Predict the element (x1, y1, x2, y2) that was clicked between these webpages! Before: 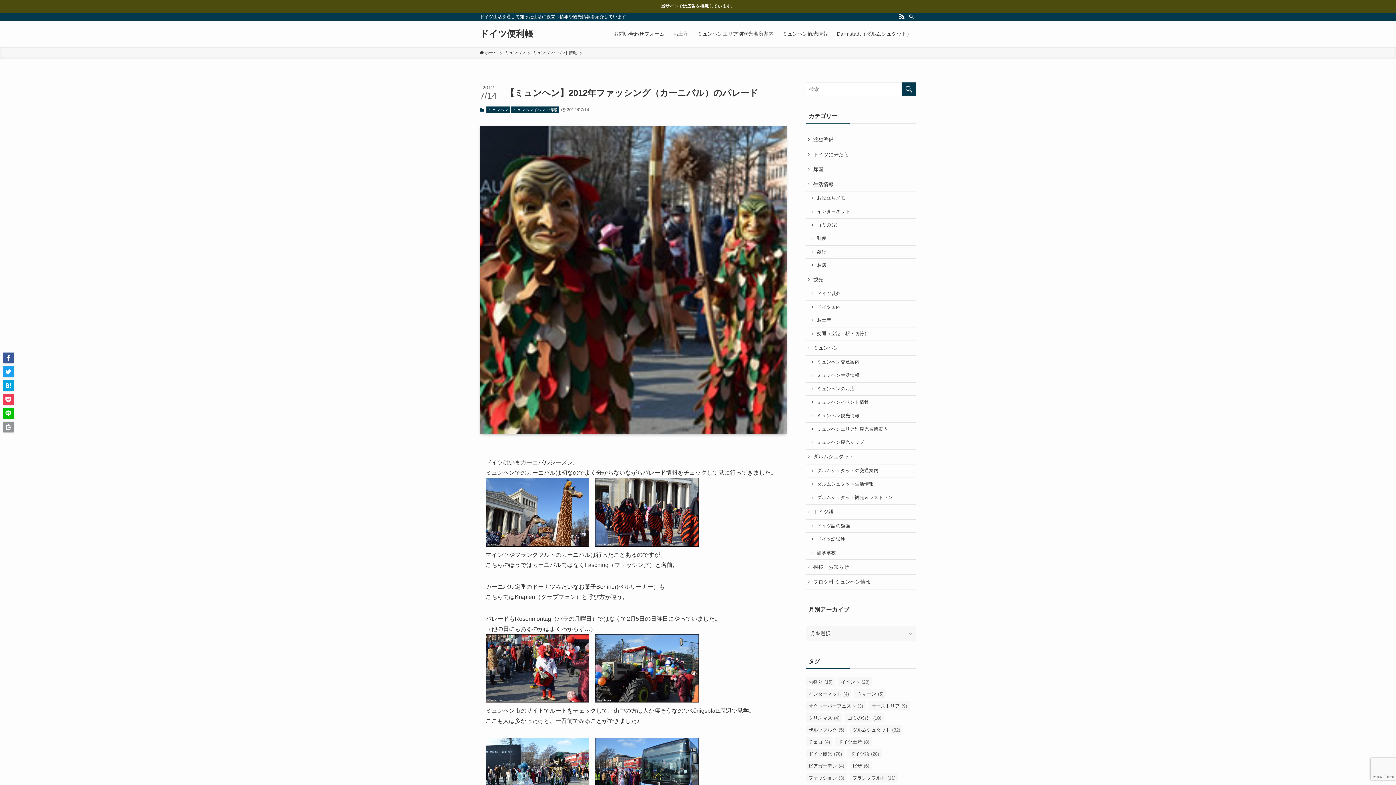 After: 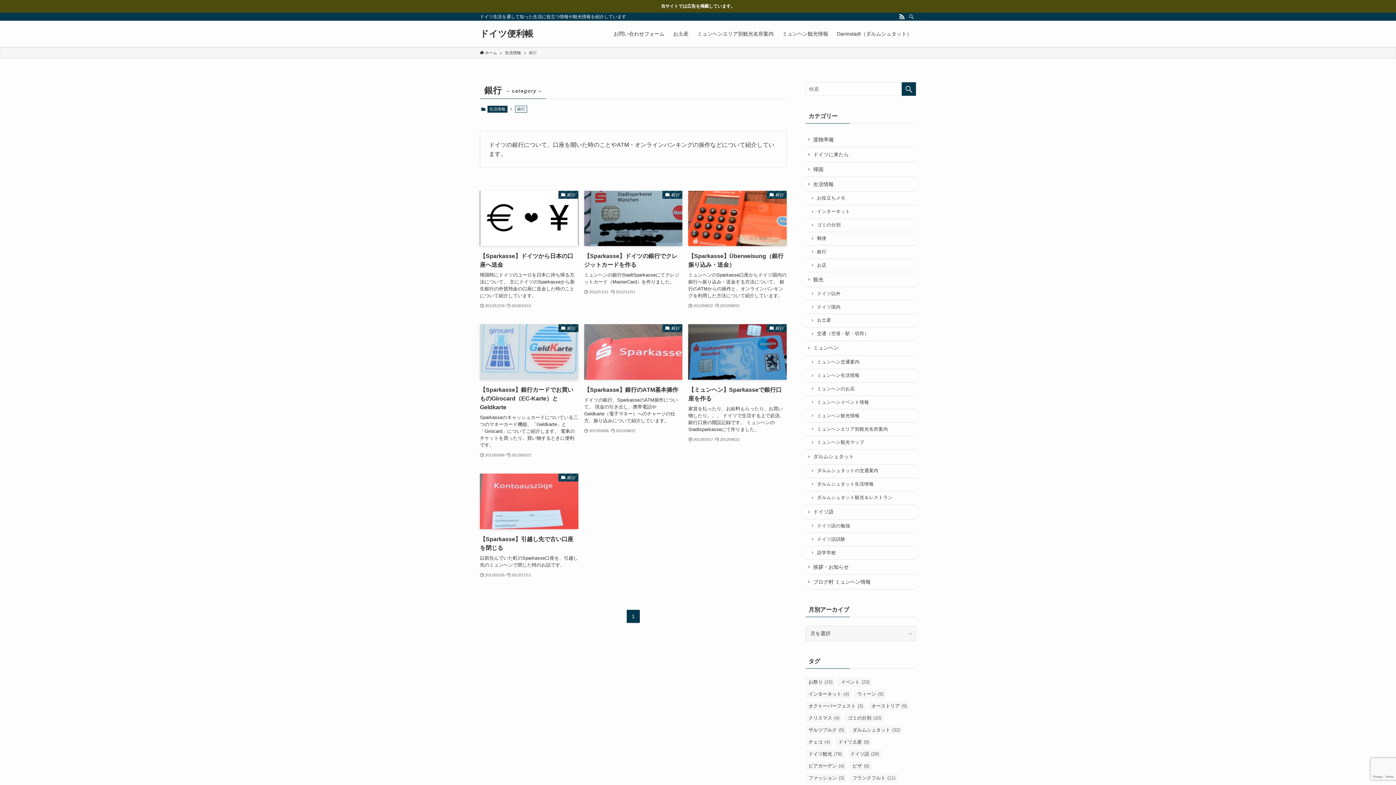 Action: label: 銀行 bbox: (805, 245, 916, 259)